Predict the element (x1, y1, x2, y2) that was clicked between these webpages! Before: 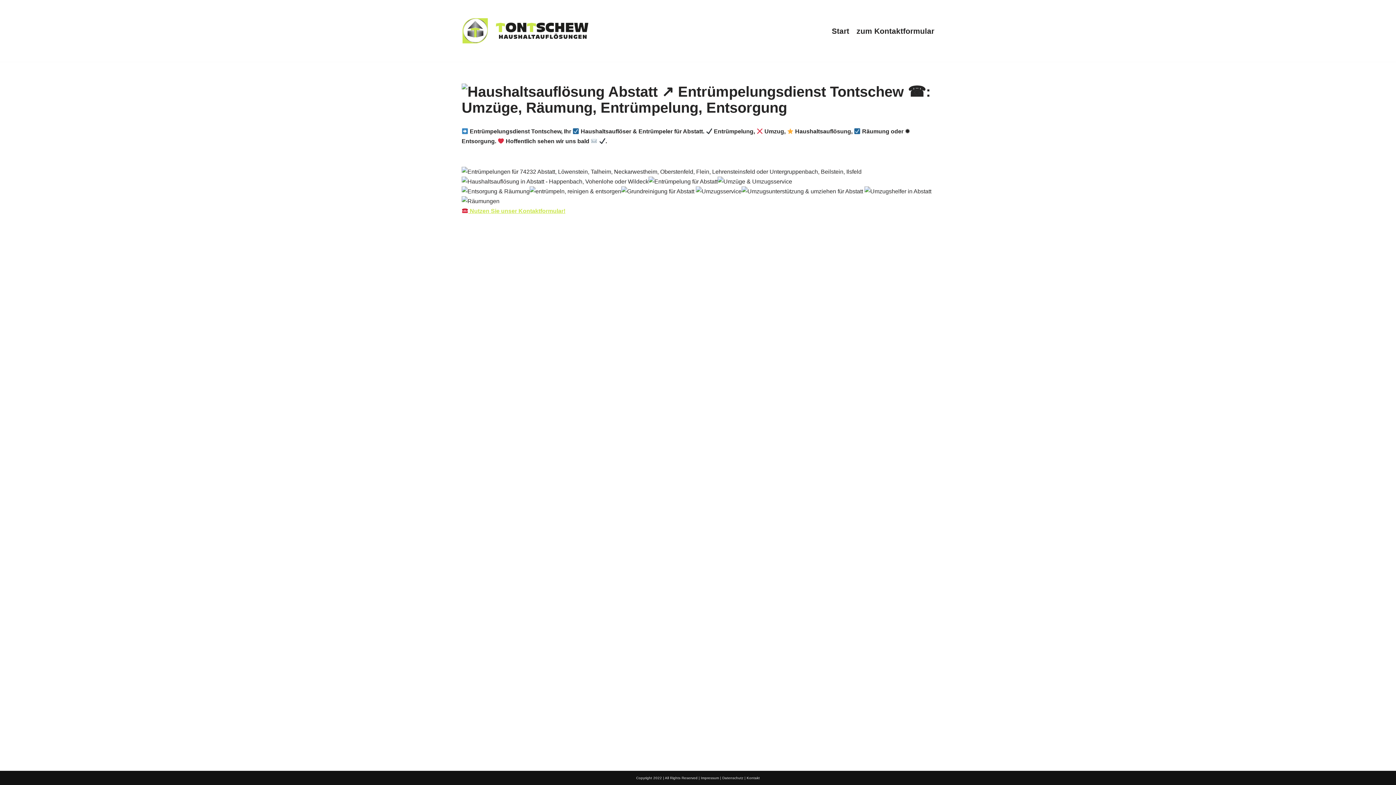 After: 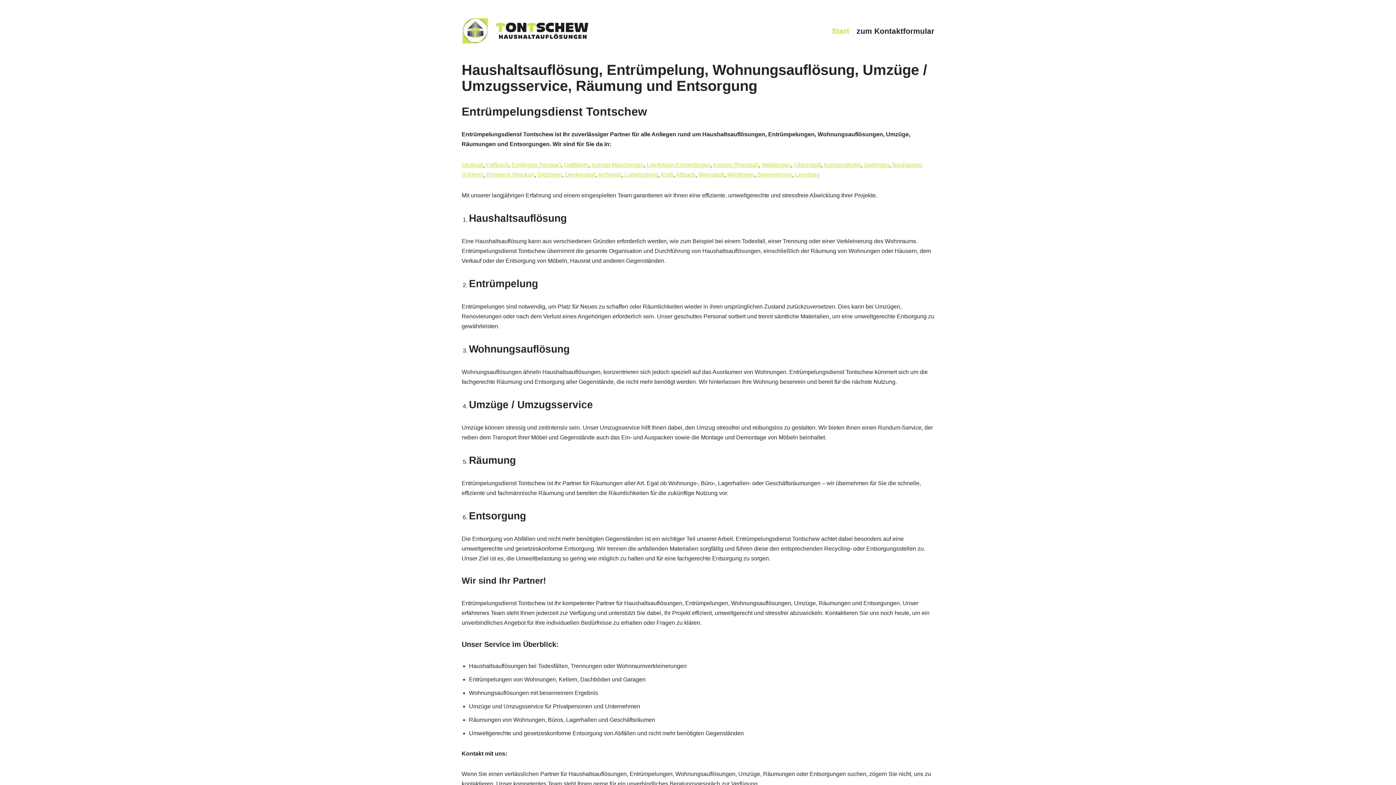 Action: bbox: (461, 6, 589, 55) label: Haushaltsauflösungen & Wohnungsauflösungen